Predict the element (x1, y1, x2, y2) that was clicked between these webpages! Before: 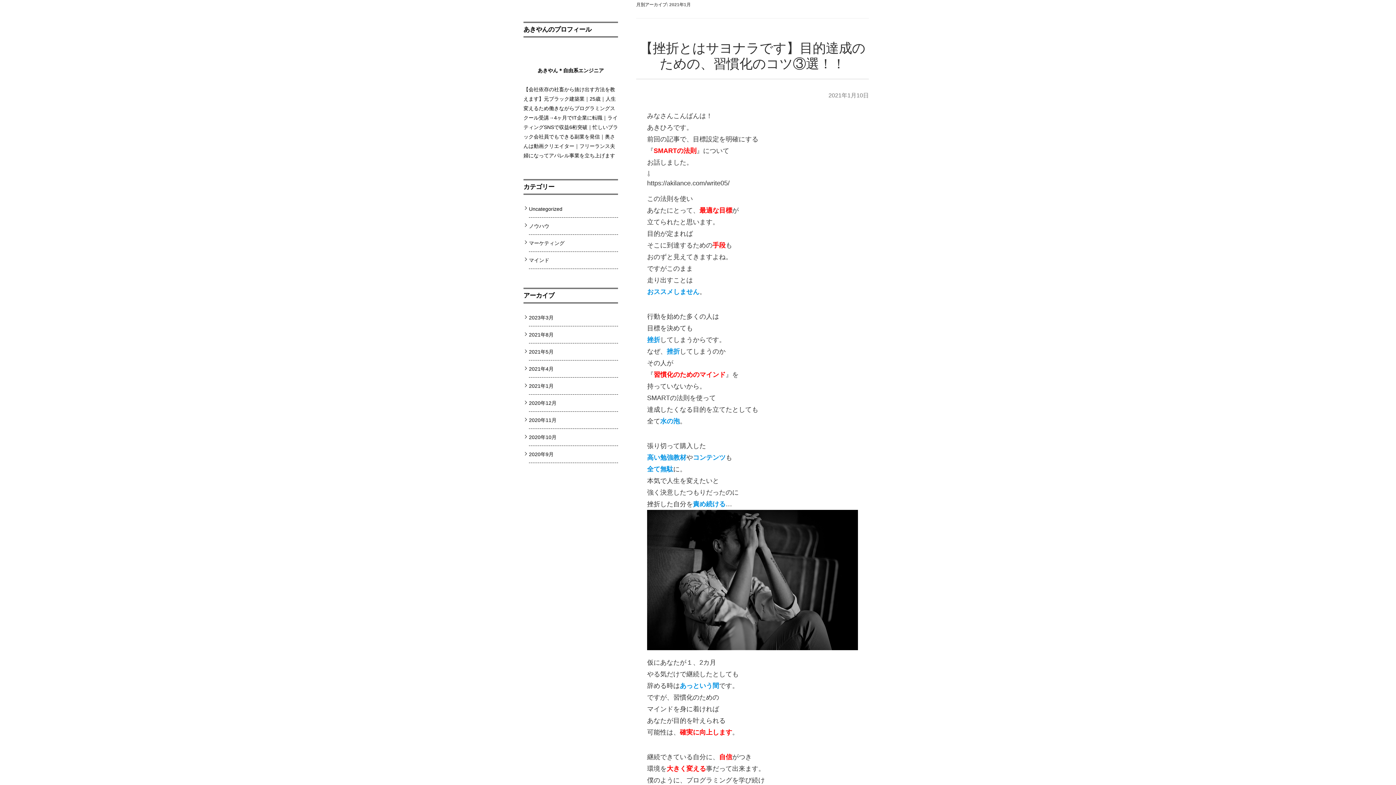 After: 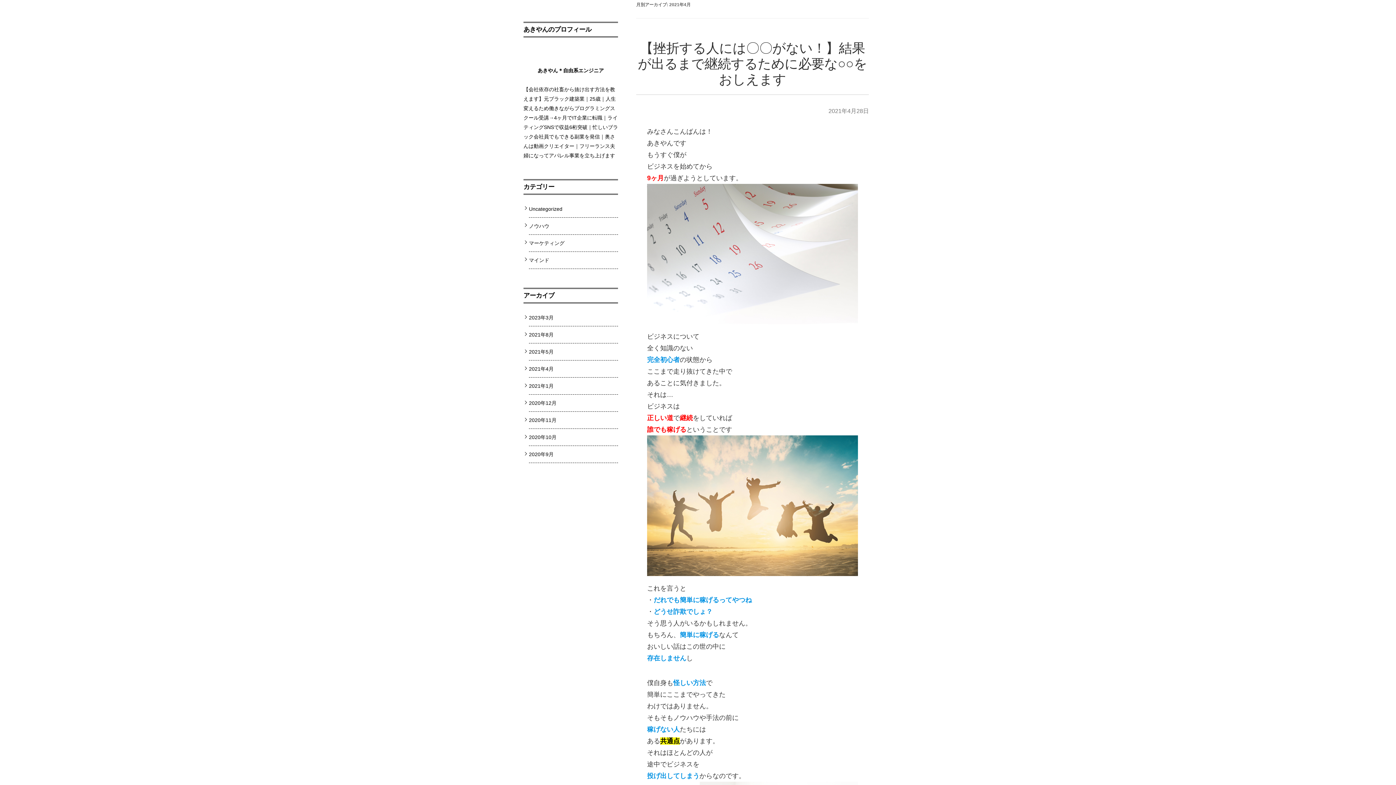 Action: bbox: (529, 366, 553, 372) label: 2021年4月